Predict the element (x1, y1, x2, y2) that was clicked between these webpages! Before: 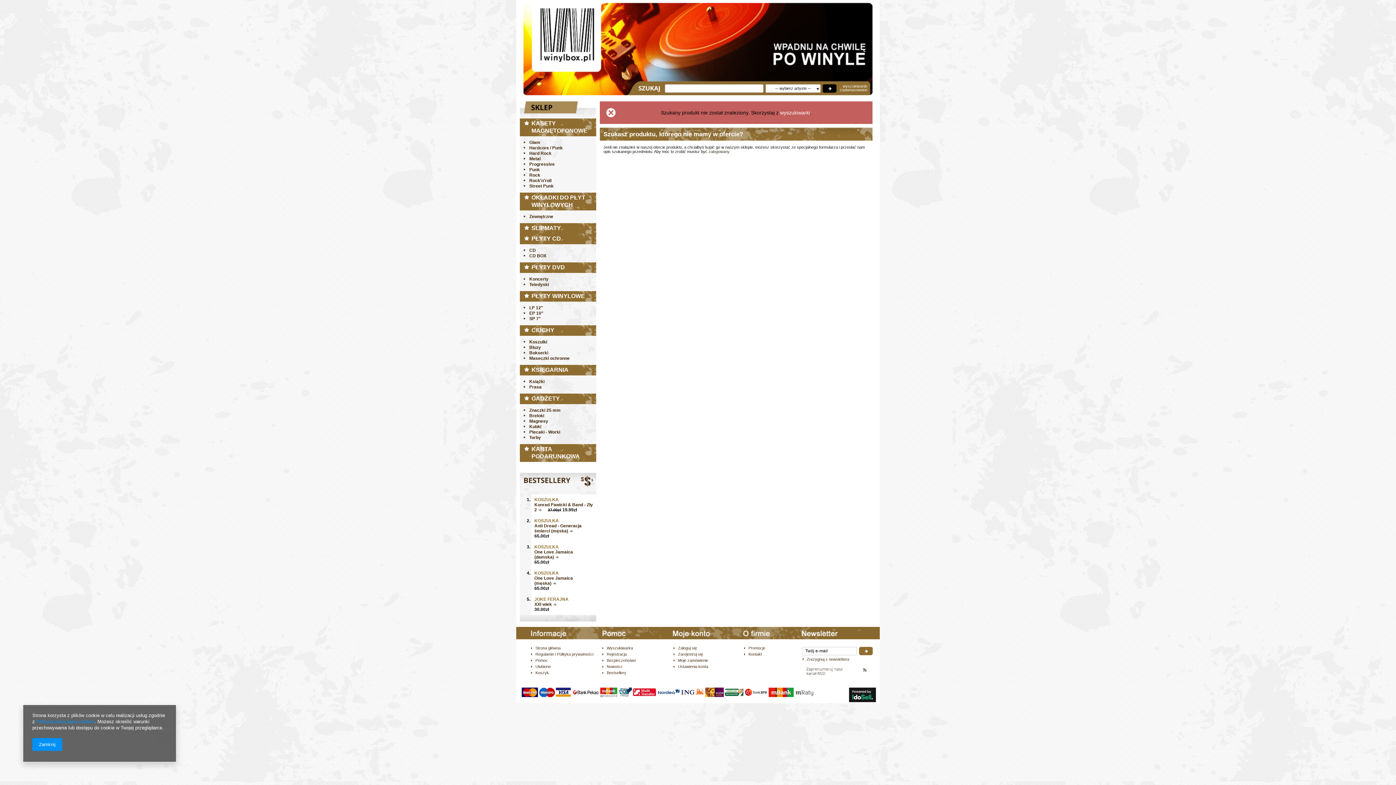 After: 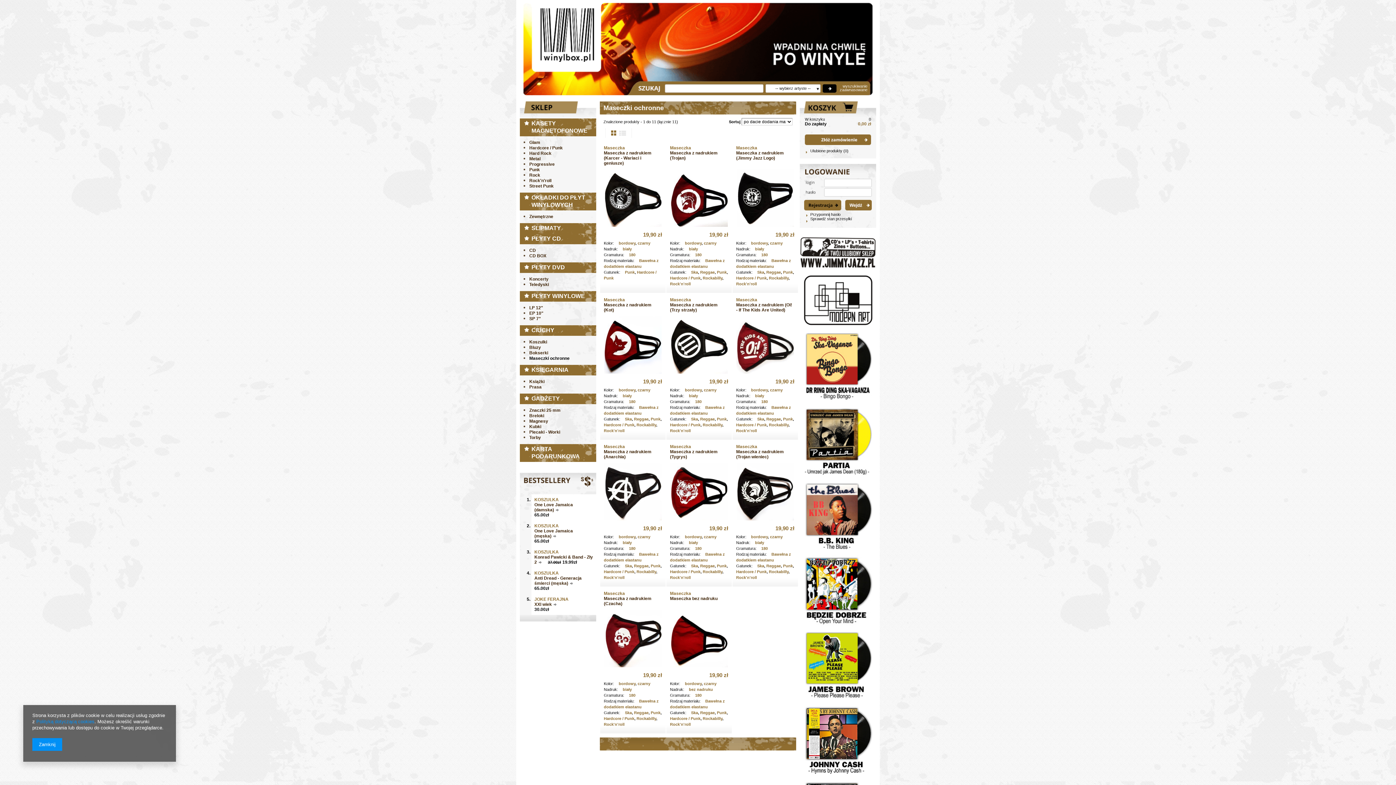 Action: bbox: (523, 356, 596, 361) label: Maseczki ochronne